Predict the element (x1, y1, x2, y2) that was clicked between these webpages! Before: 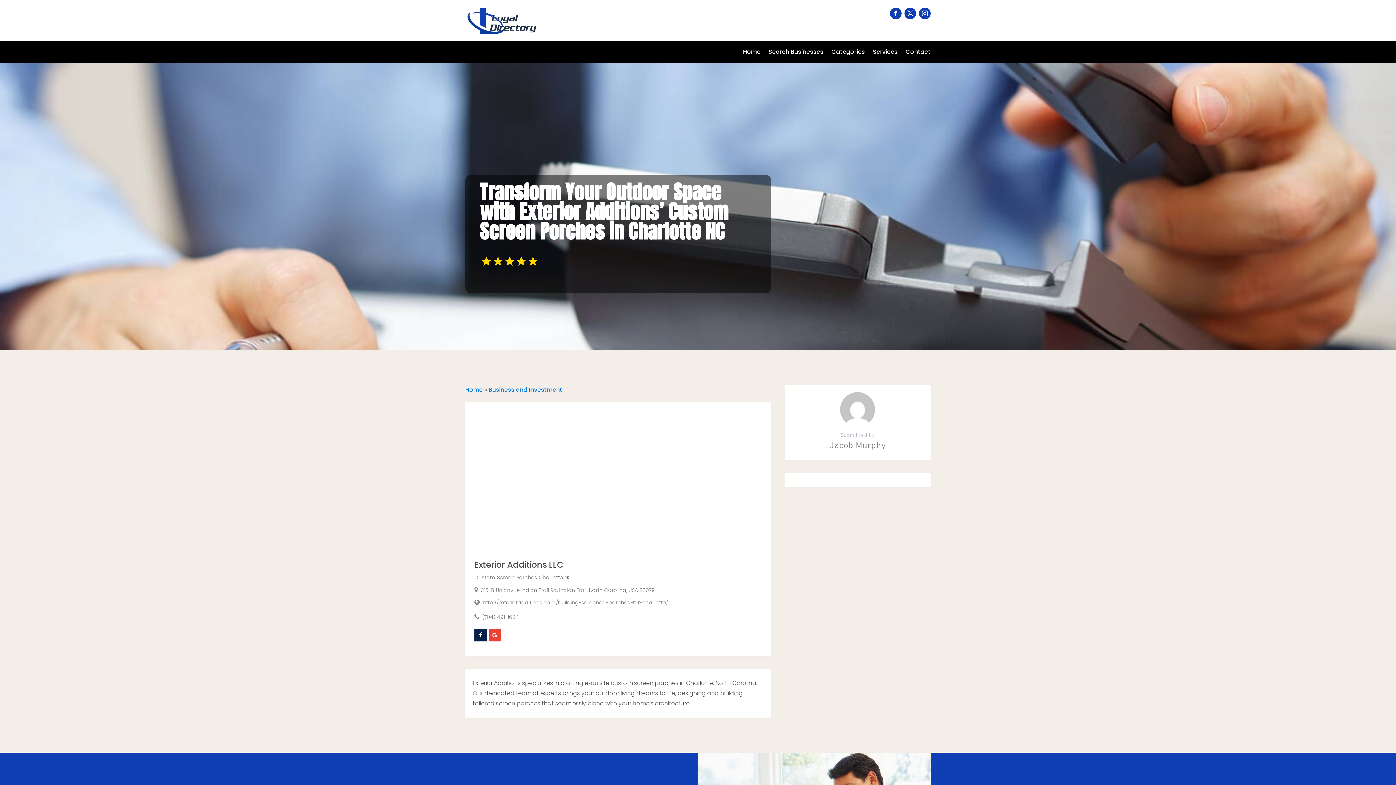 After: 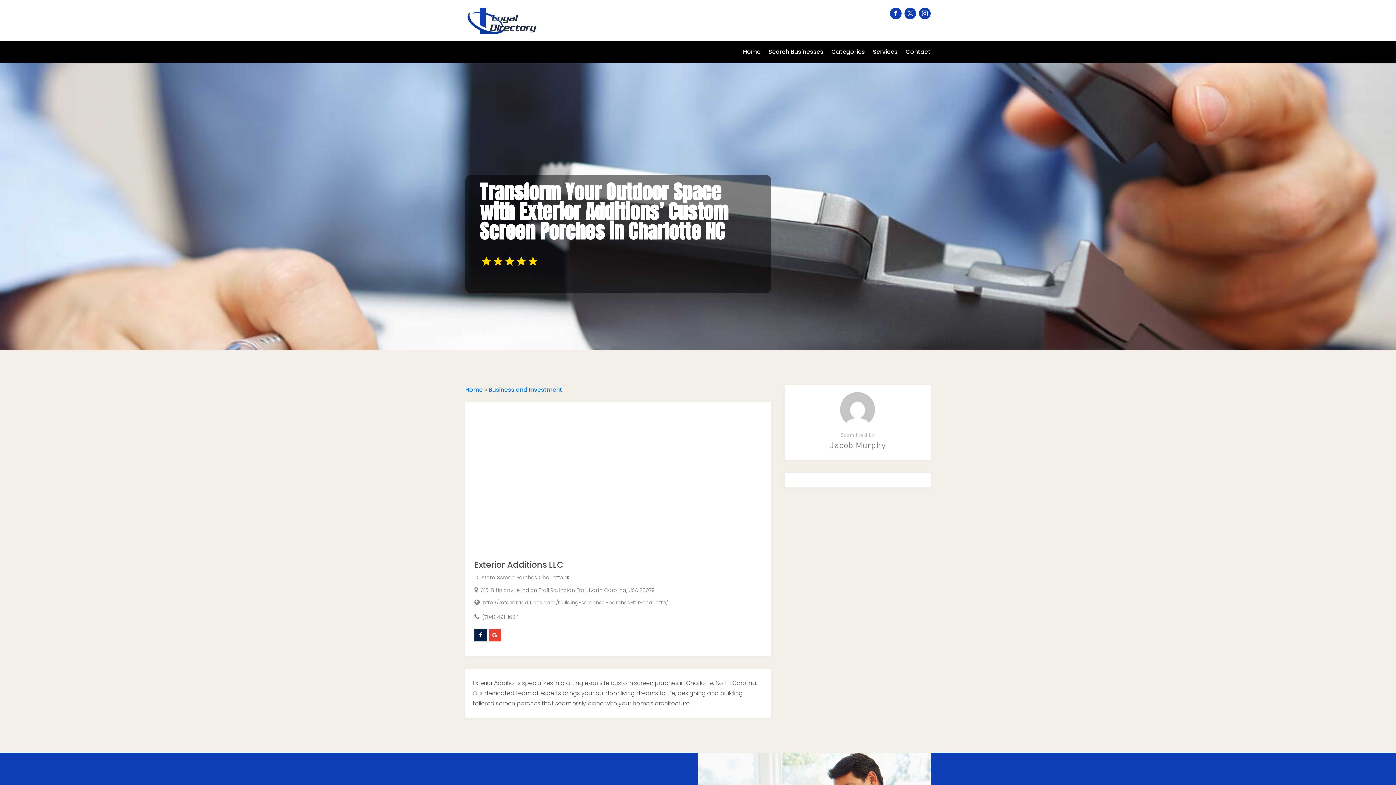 Action: bbox: (904, 7, 916, 19)